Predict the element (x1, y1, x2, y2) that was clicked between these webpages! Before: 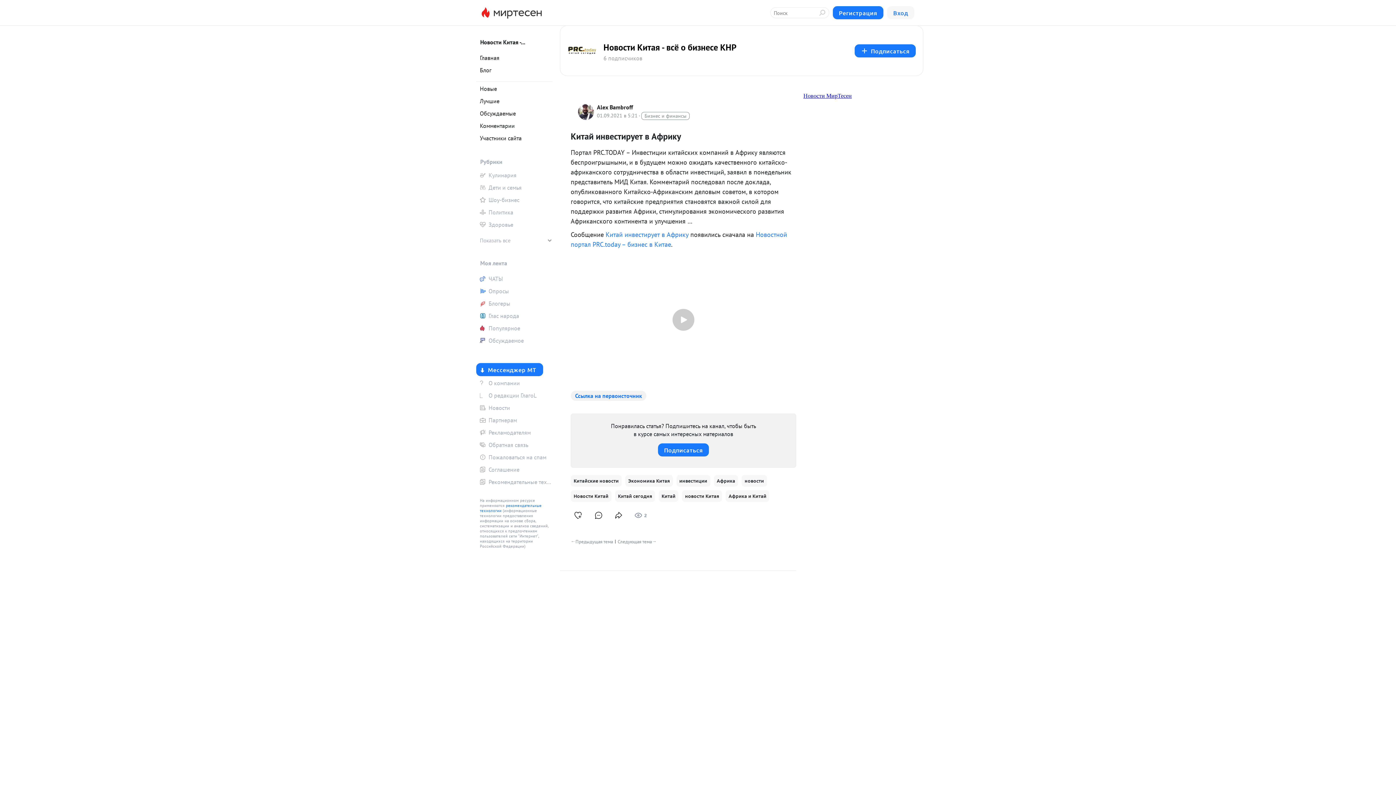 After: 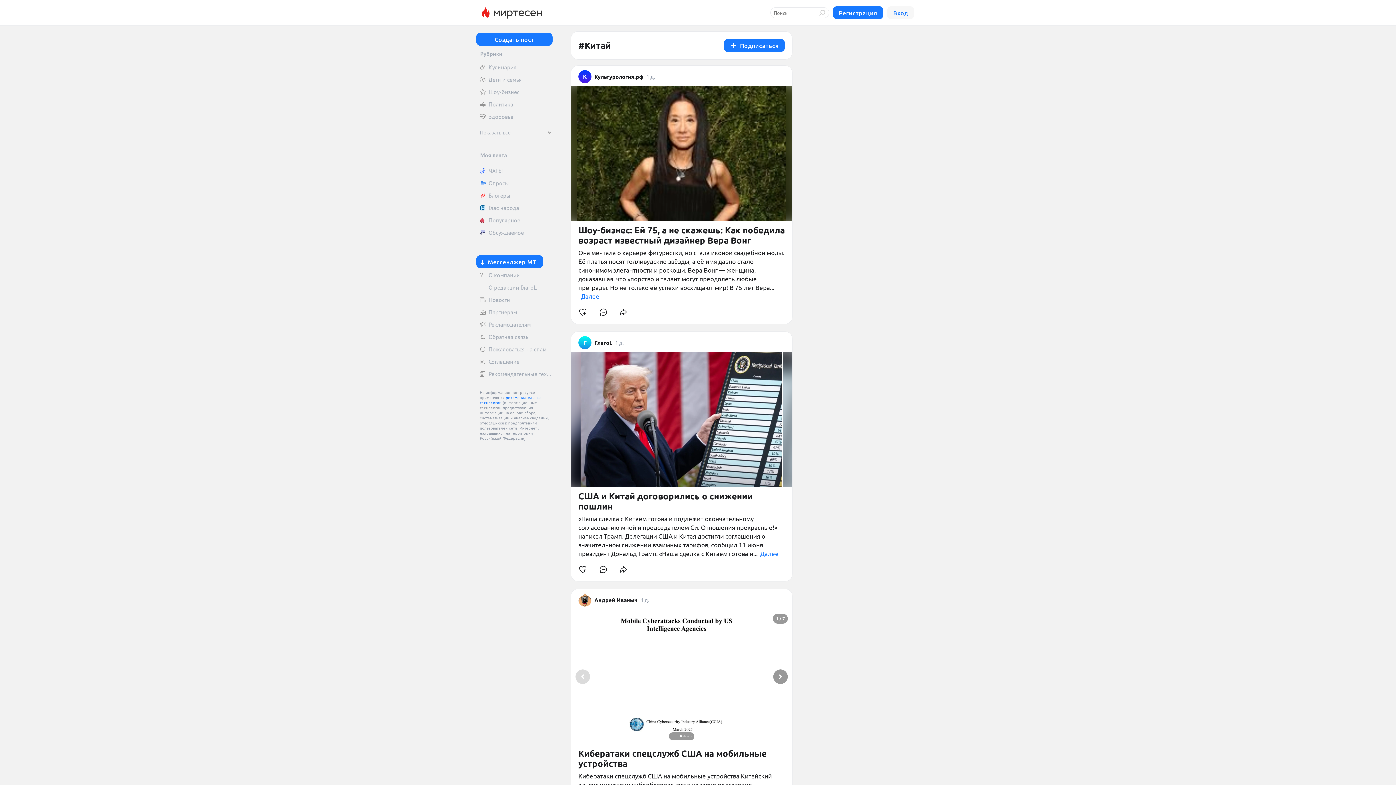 Action: bbox: (658, 490, 678, 502) label: Китай